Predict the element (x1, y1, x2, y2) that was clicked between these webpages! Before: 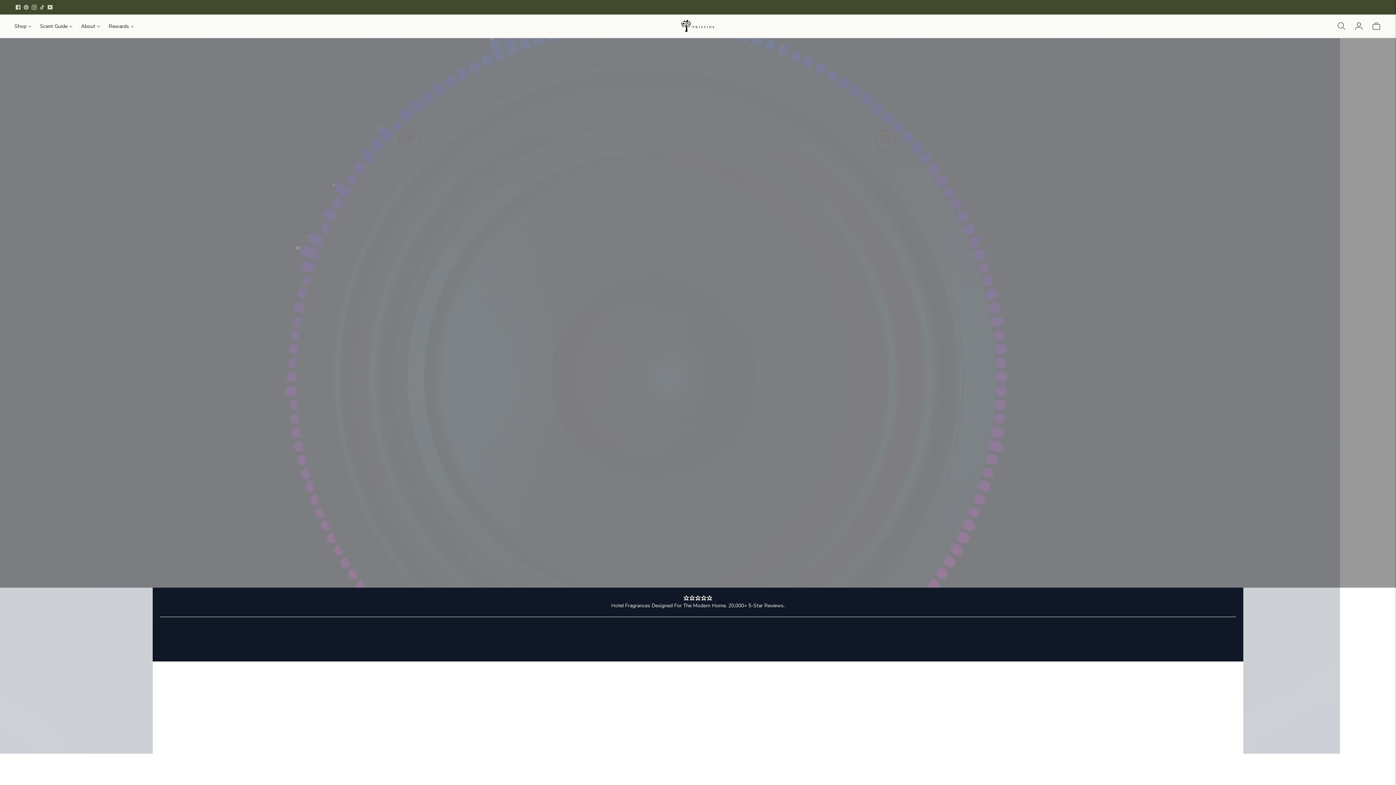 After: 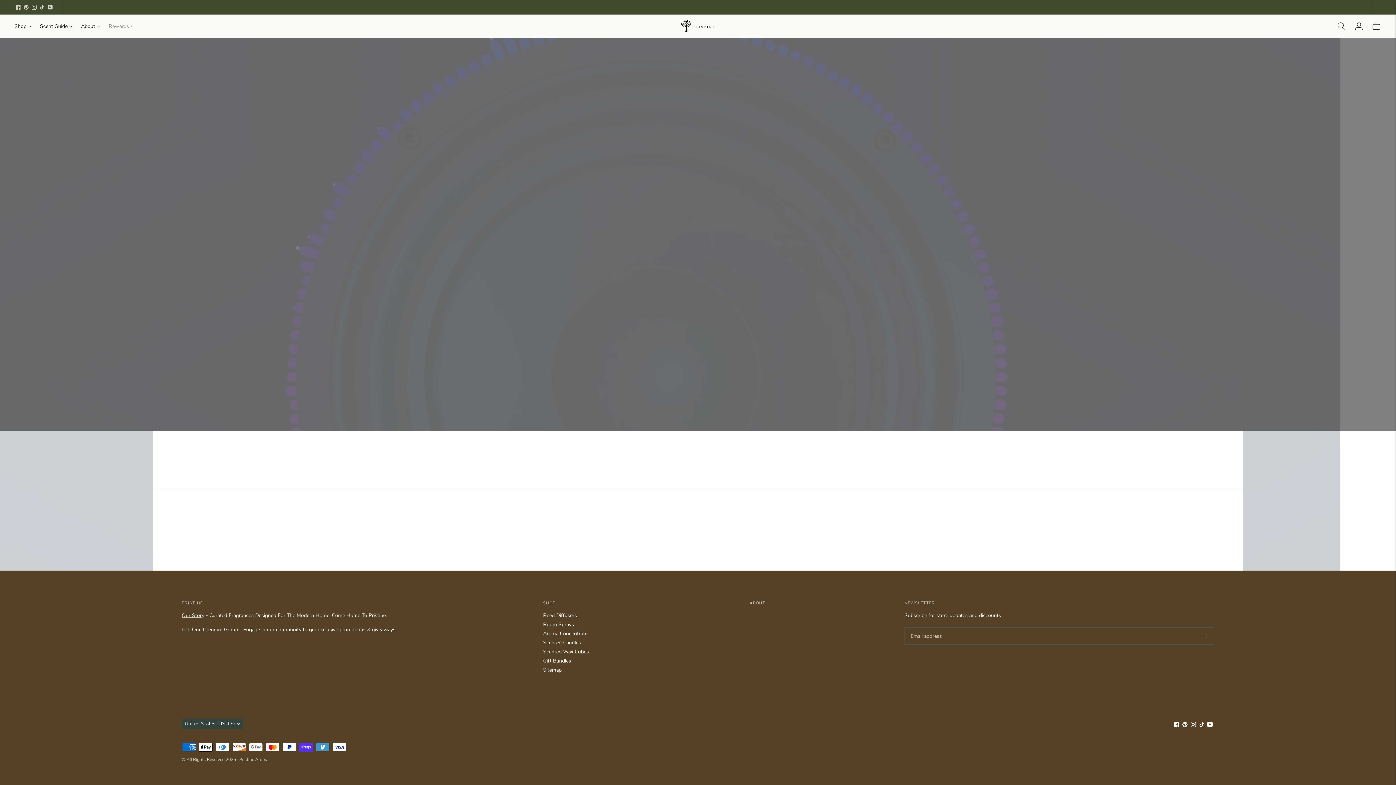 Action: label: Rewards bbox: (108, 18, 133, 34)